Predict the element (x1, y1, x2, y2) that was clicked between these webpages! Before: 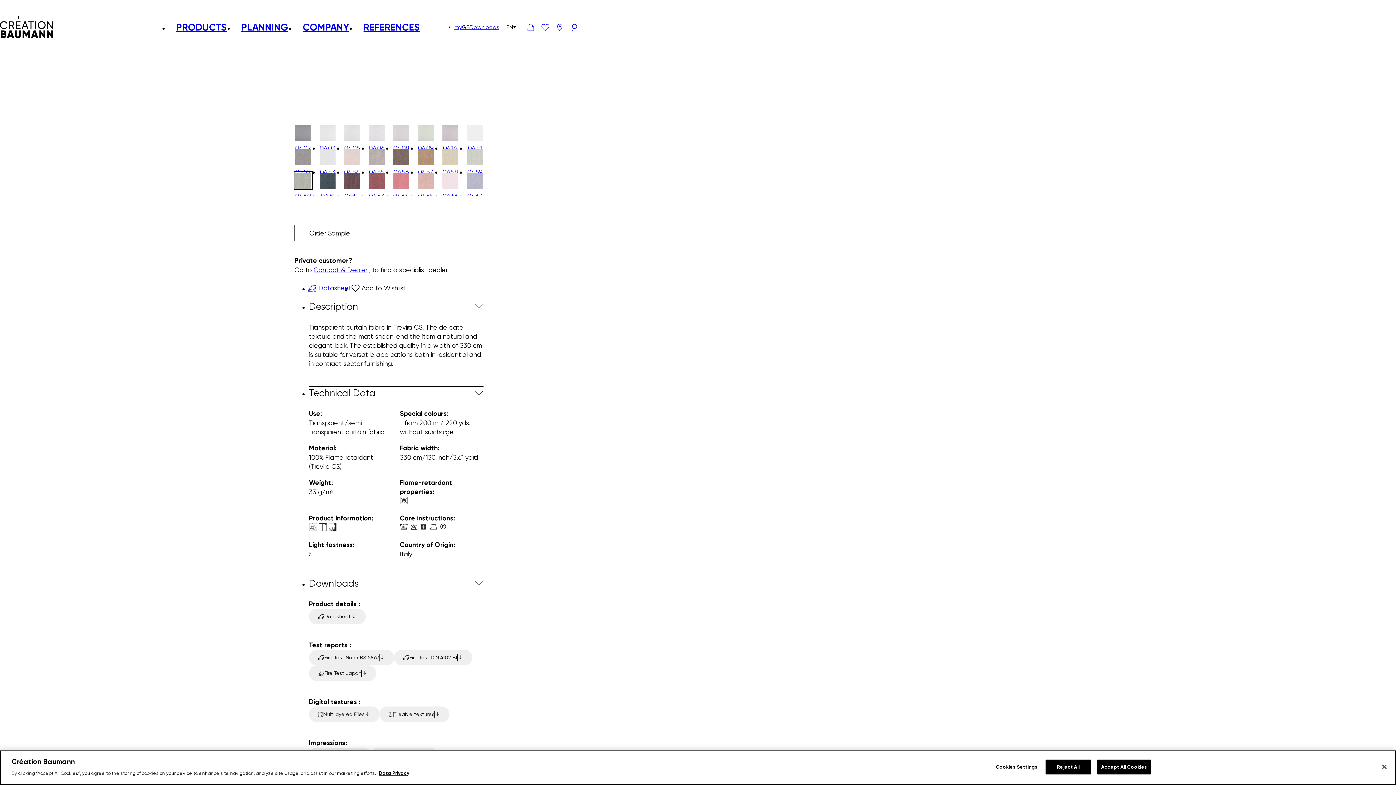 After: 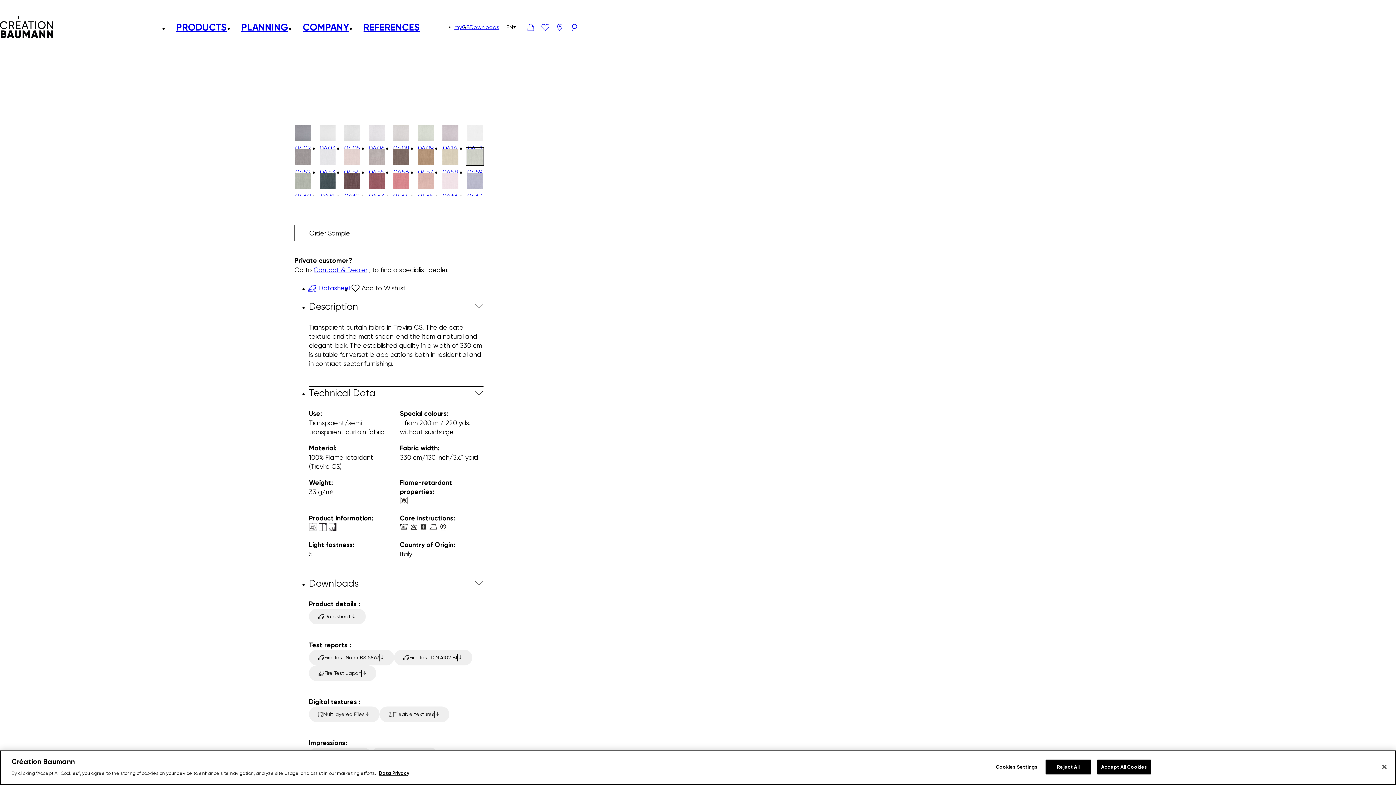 Action: label: 0459 bbox: (466, 148, 483, 175)